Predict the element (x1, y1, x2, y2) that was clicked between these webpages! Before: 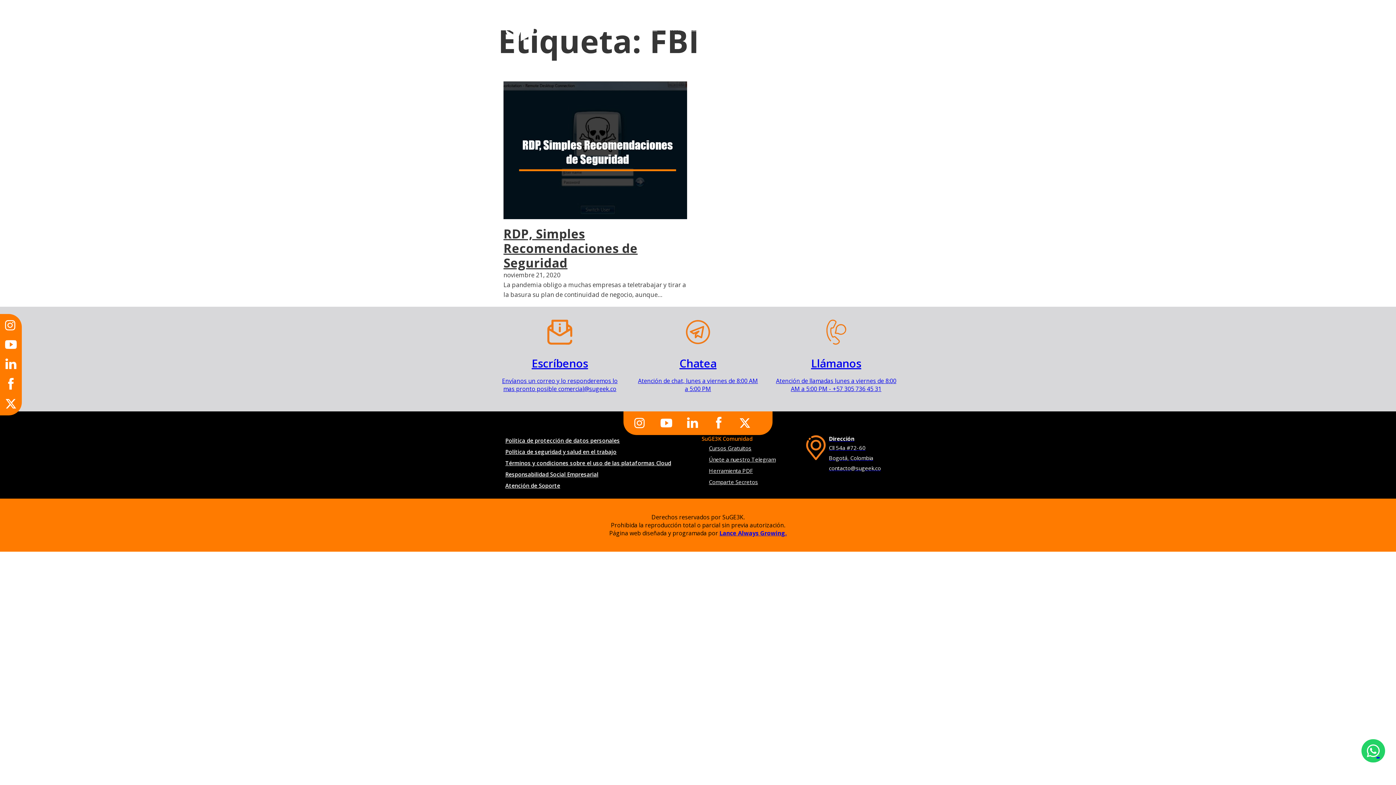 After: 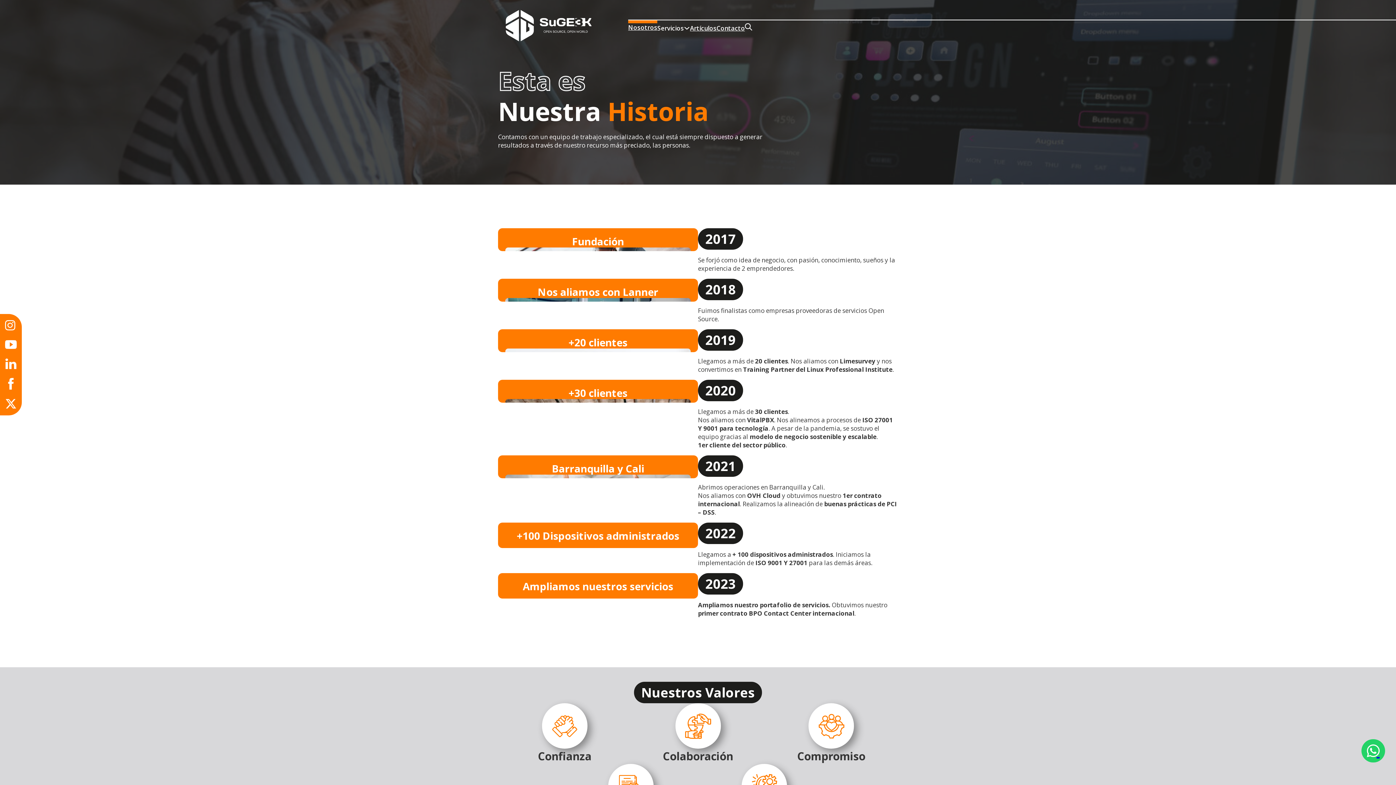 Action: label: Nosotros bbox: (628, 19, 657, 32)